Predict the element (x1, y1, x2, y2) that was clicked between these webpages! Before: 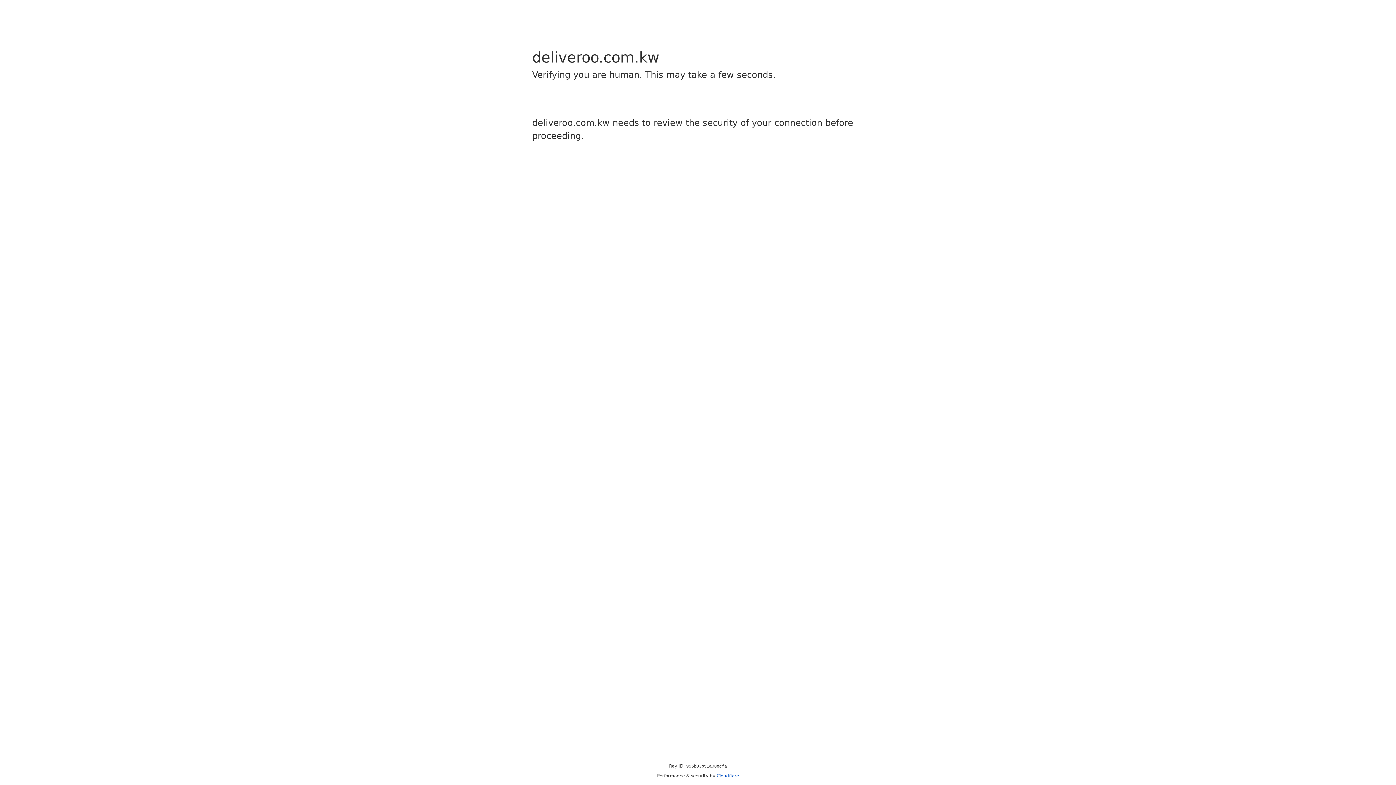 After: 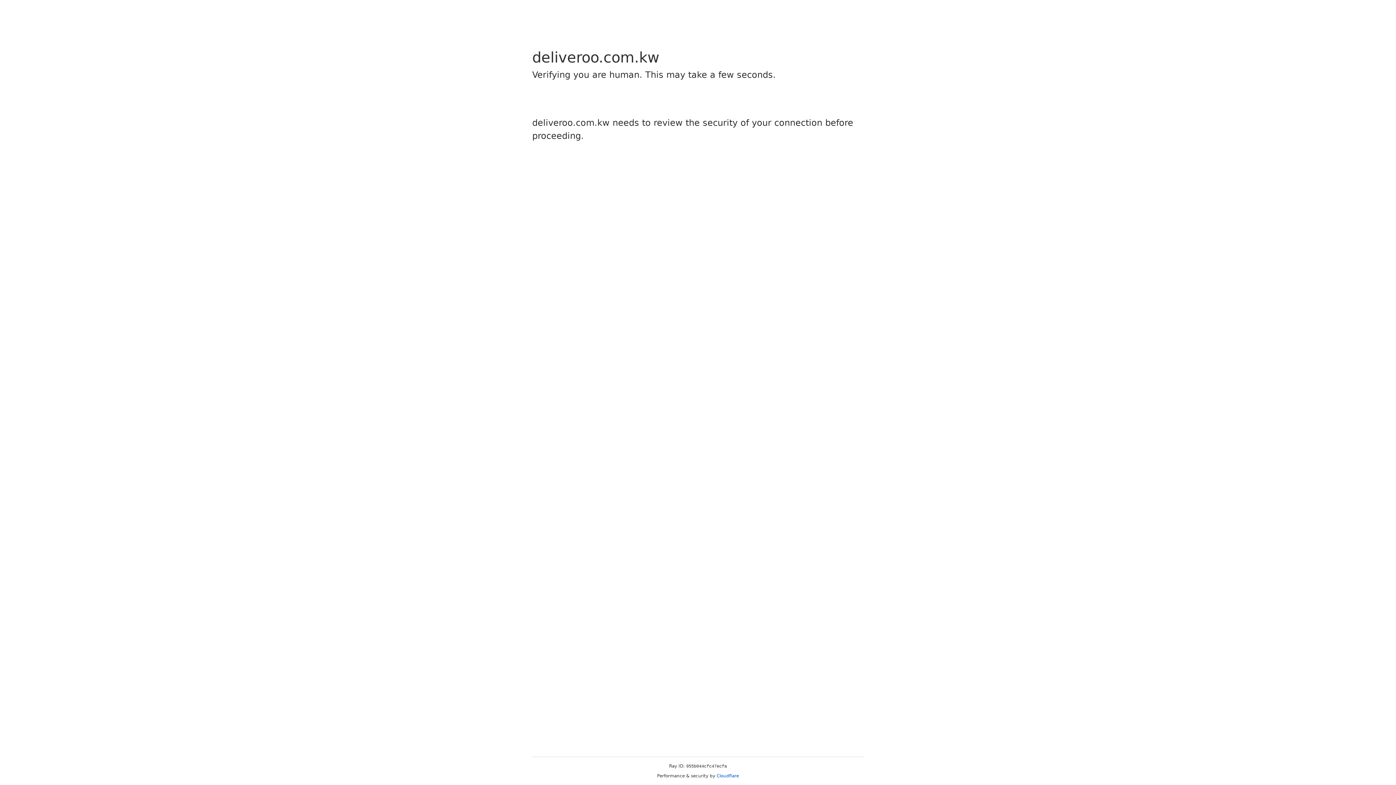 Action: label: Cloudflare bbox: (716, 773, 739, 778)